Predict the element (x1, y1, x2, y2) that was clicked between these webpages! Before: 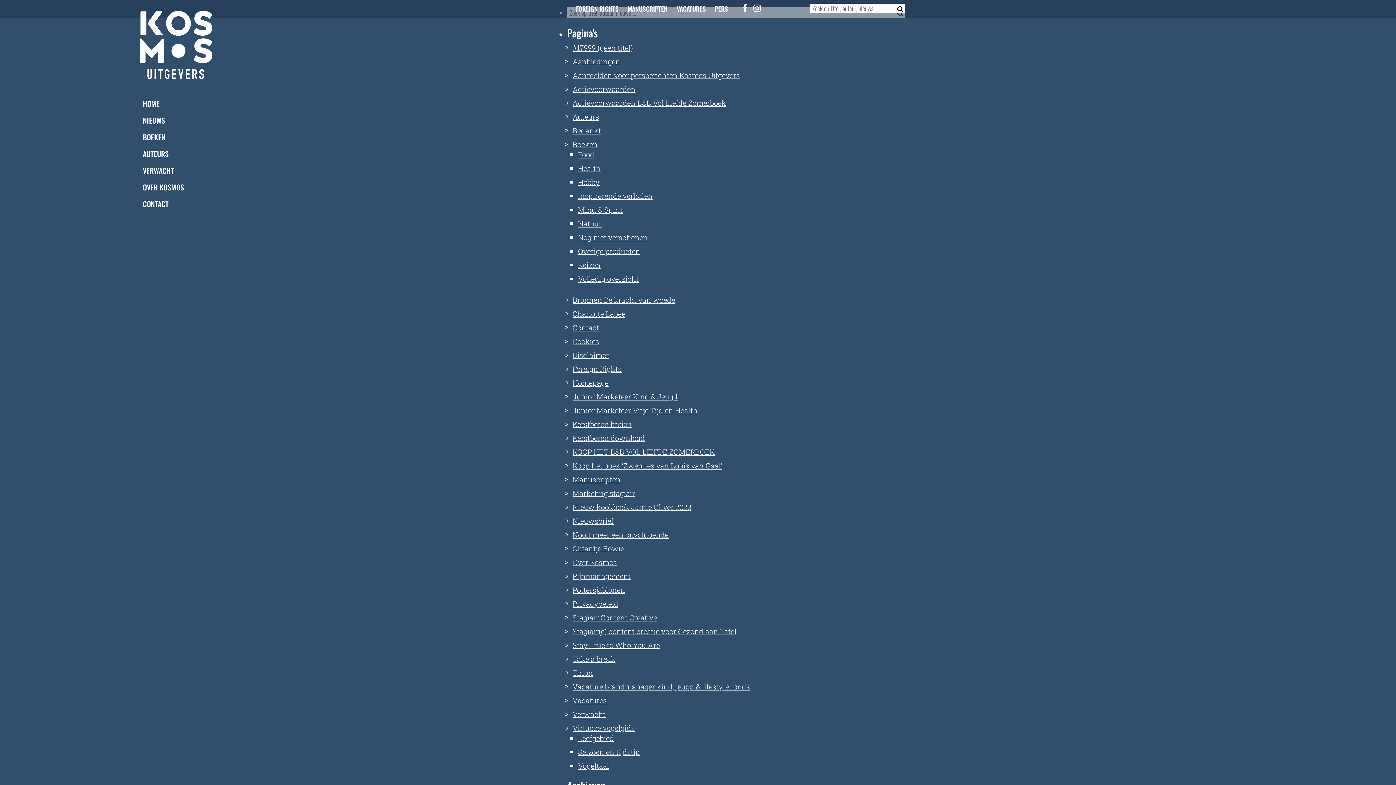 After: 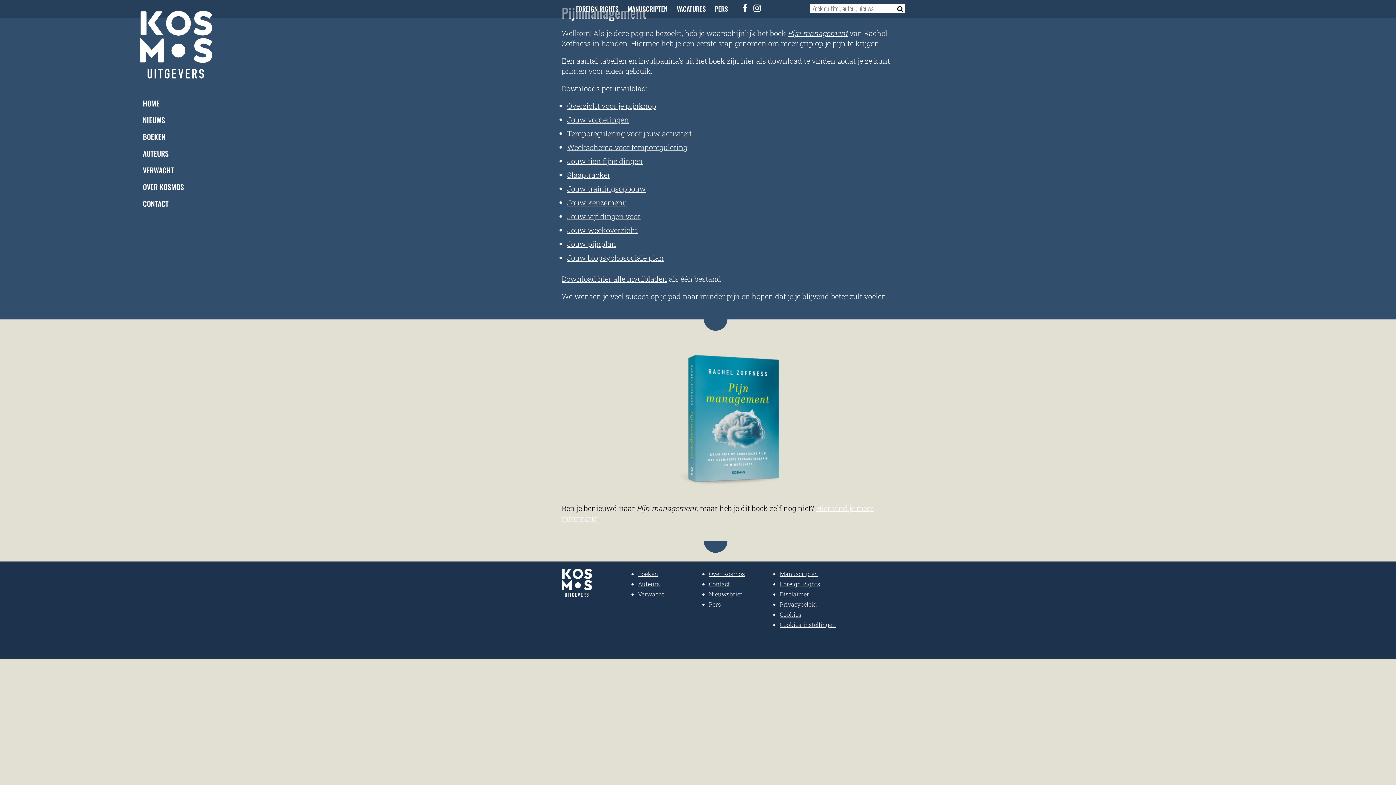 Action: bbox: (572, 571, 630, 581) label: Pijnmanagement